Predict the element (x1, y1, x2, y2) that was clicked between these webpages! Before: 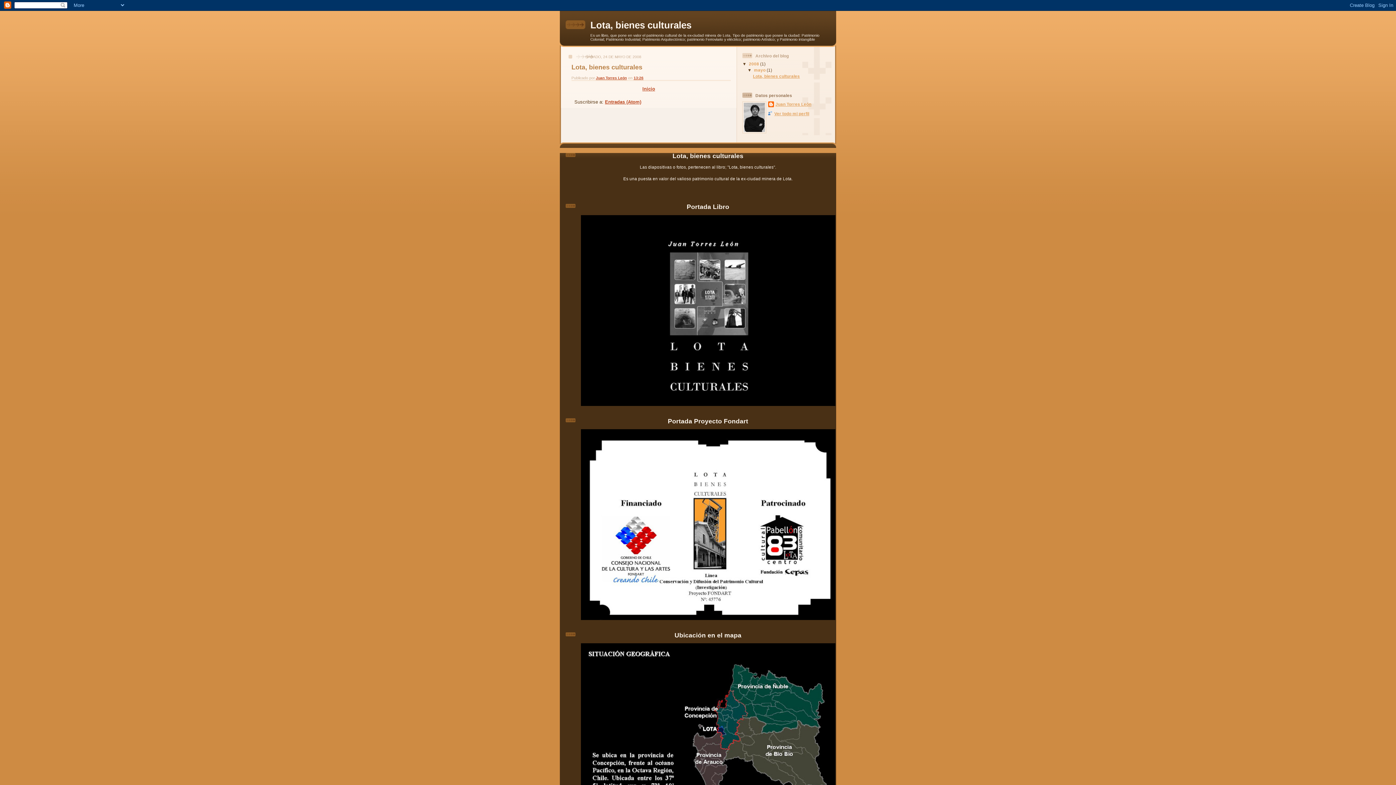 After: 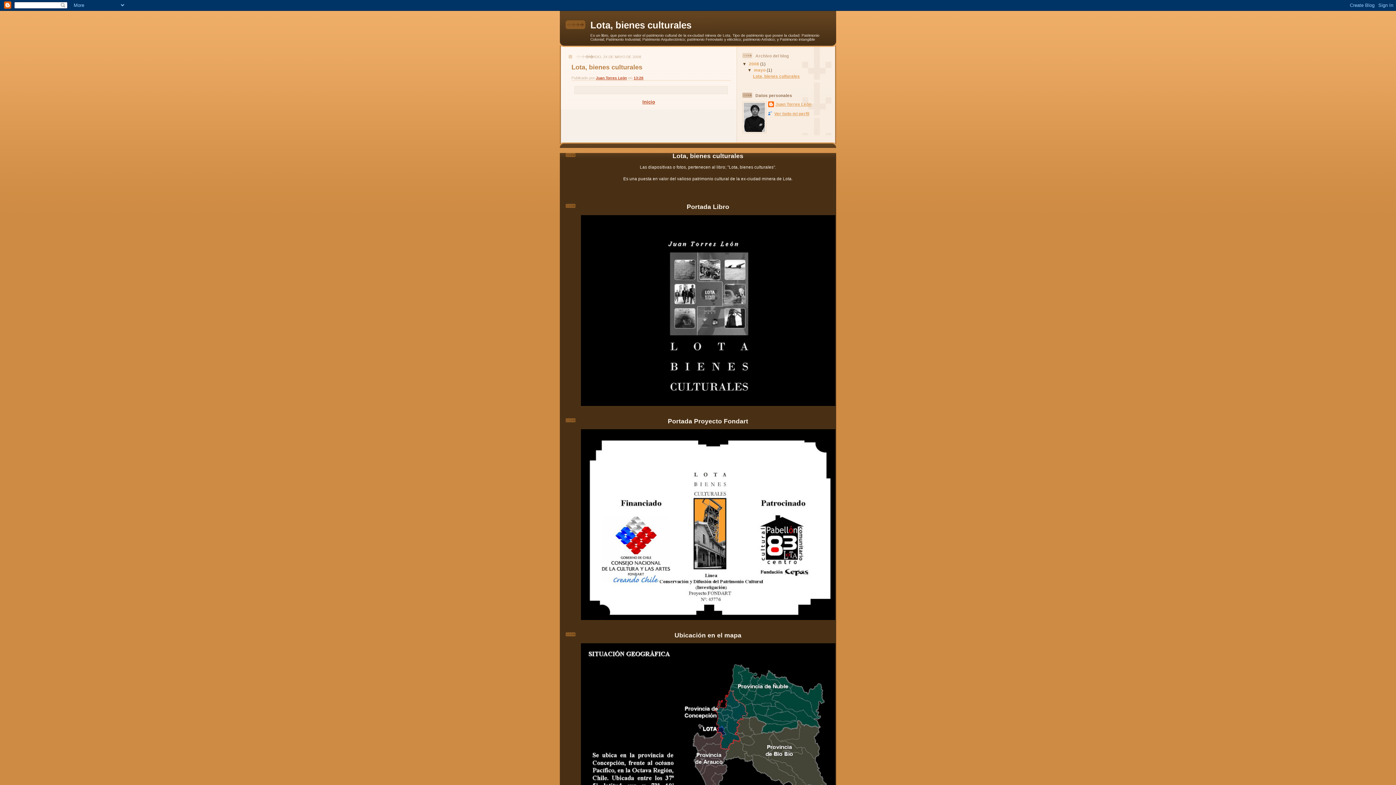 Action: bbox: (633, 76, 643, 80) label: 13:26